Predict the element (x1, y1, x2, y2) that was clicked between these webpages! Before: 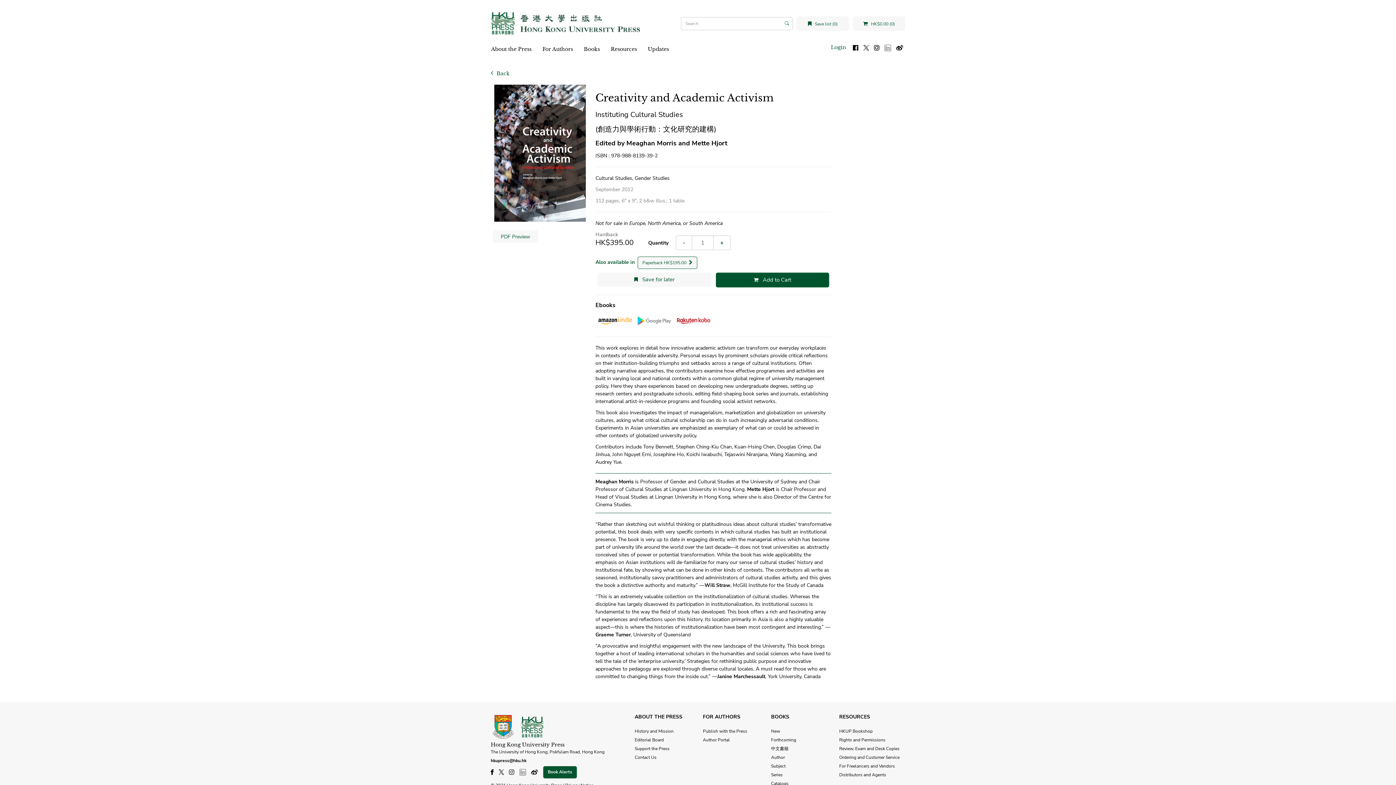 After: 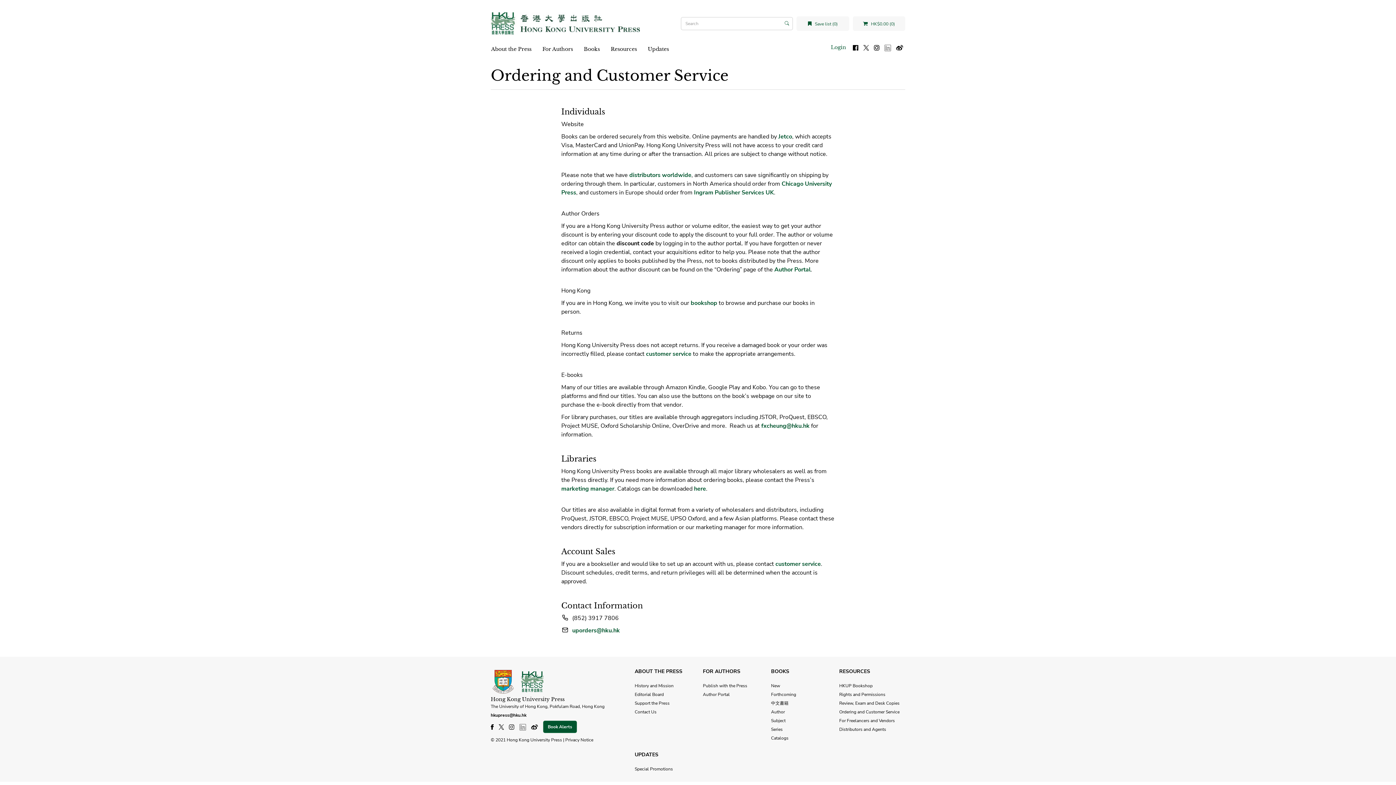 Action: bbox: (839, 754, 903, 760) label: Ordering and Customer Service